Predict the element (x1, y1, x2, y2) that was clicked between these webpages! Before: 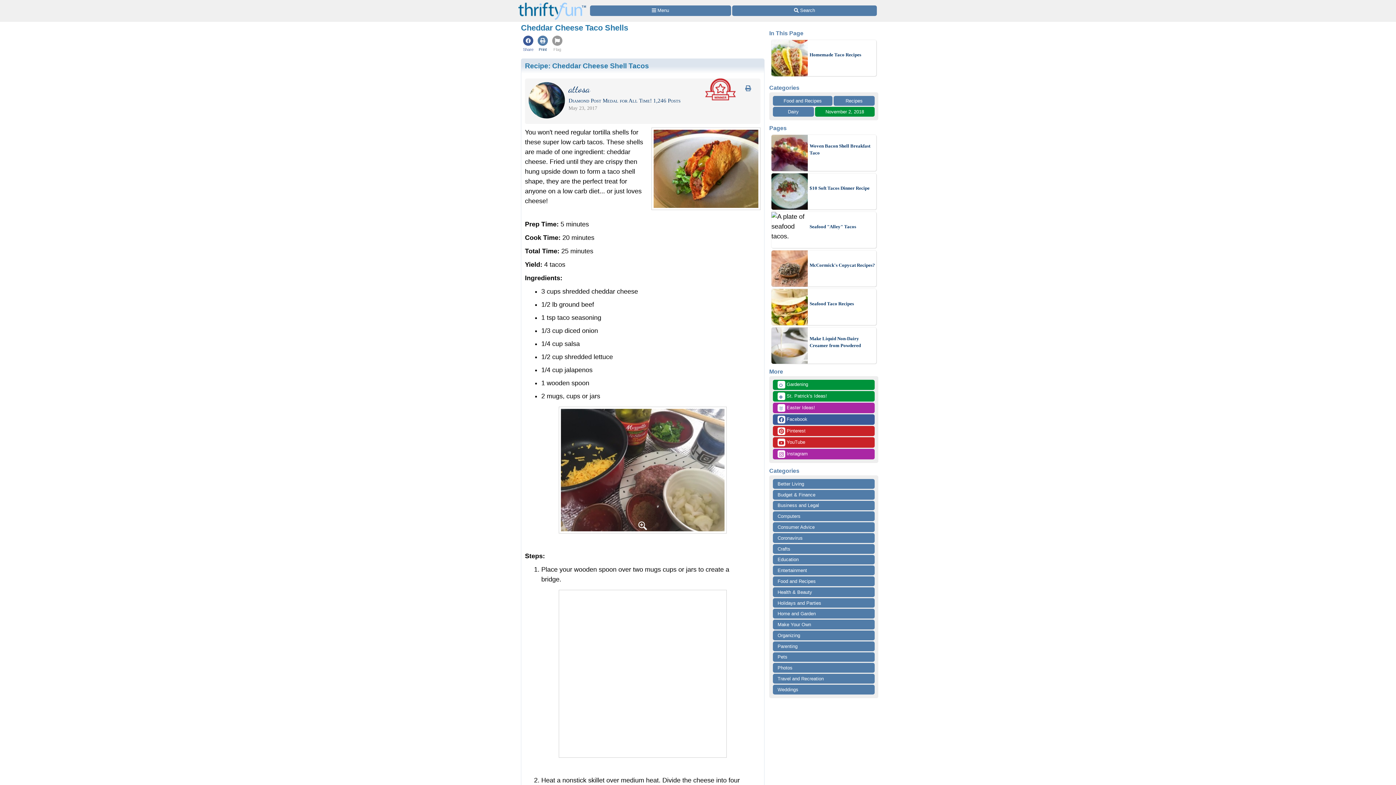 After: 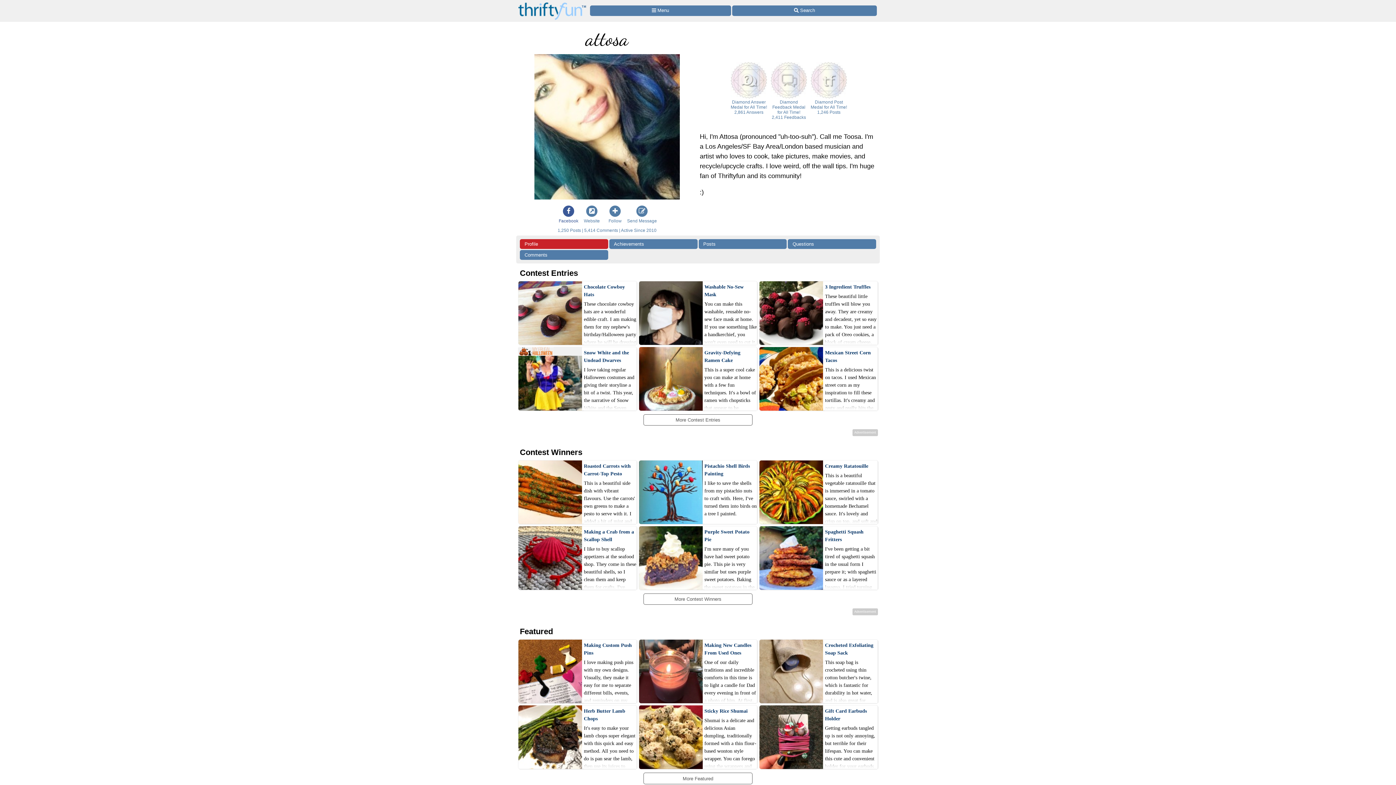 Action: bbox: (568, 88, 589, 93) label: attosa